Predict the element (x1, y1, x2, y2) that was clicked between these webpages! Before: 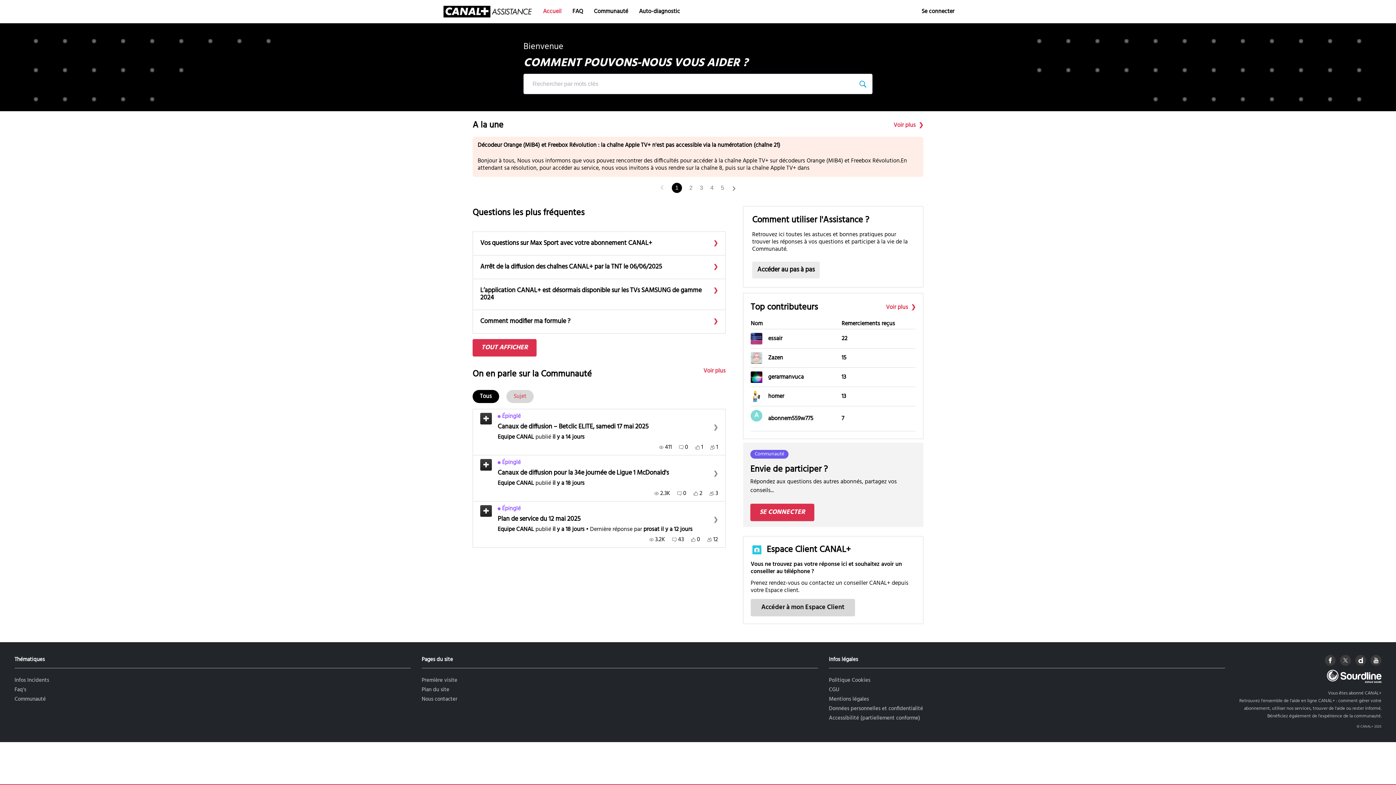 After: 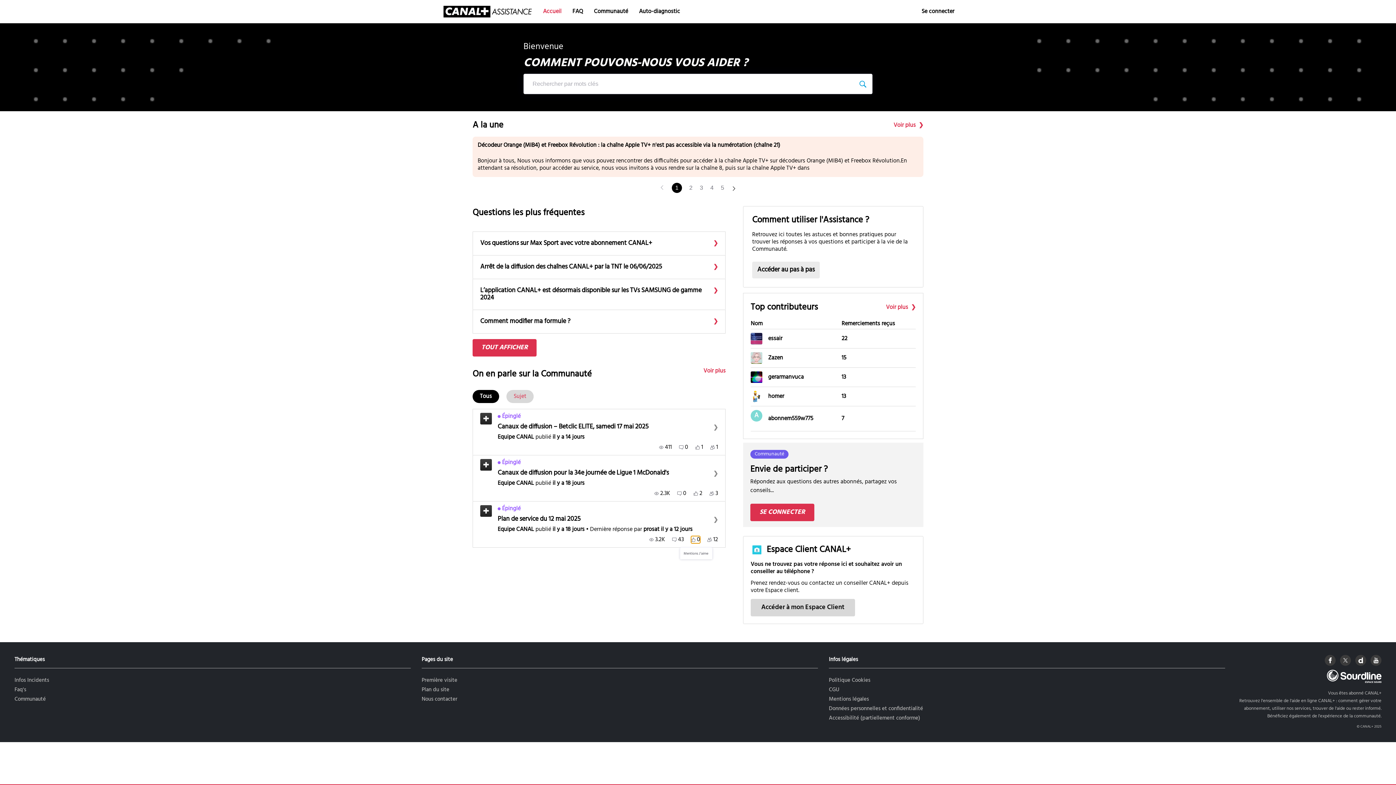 Action: label: 0 Mentions J’aime bbox: (691, 536, 700, 543)